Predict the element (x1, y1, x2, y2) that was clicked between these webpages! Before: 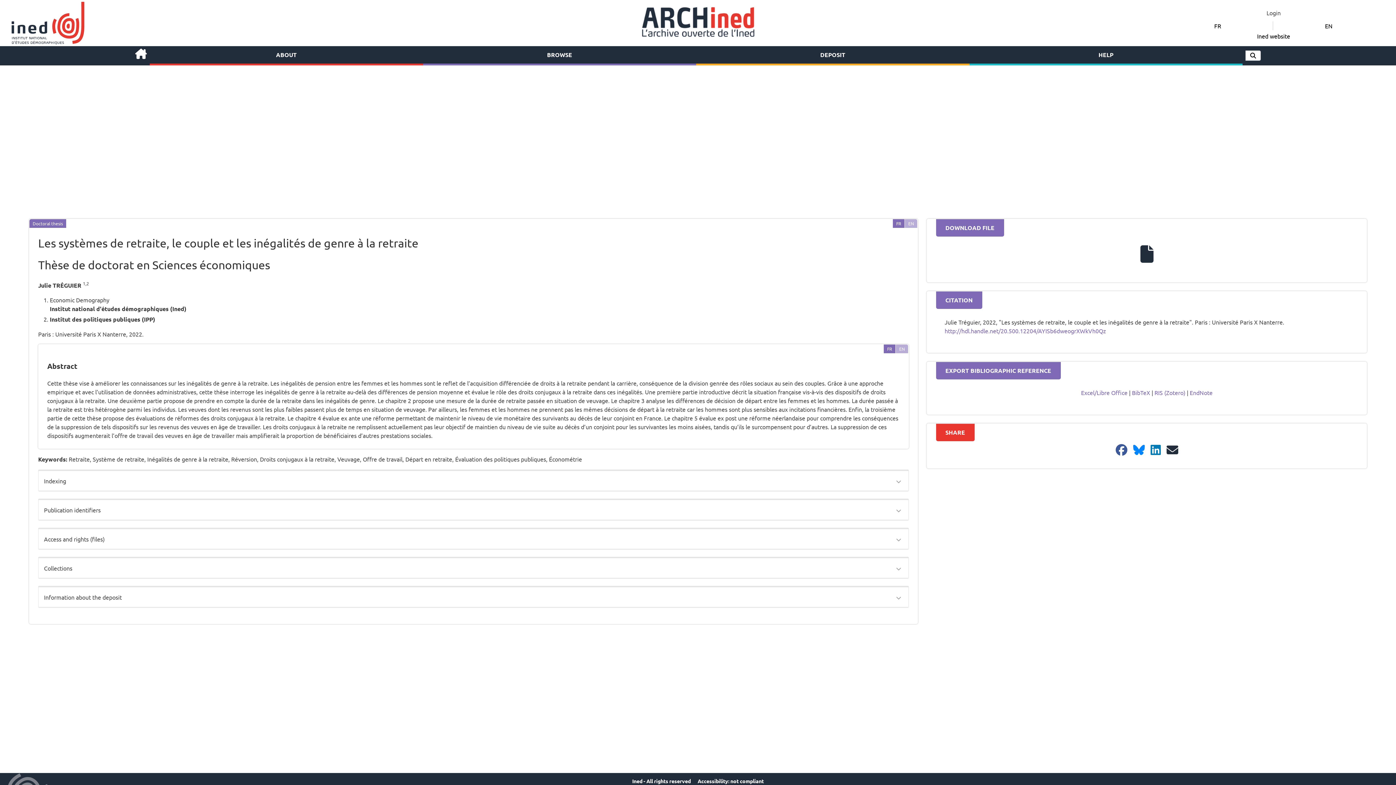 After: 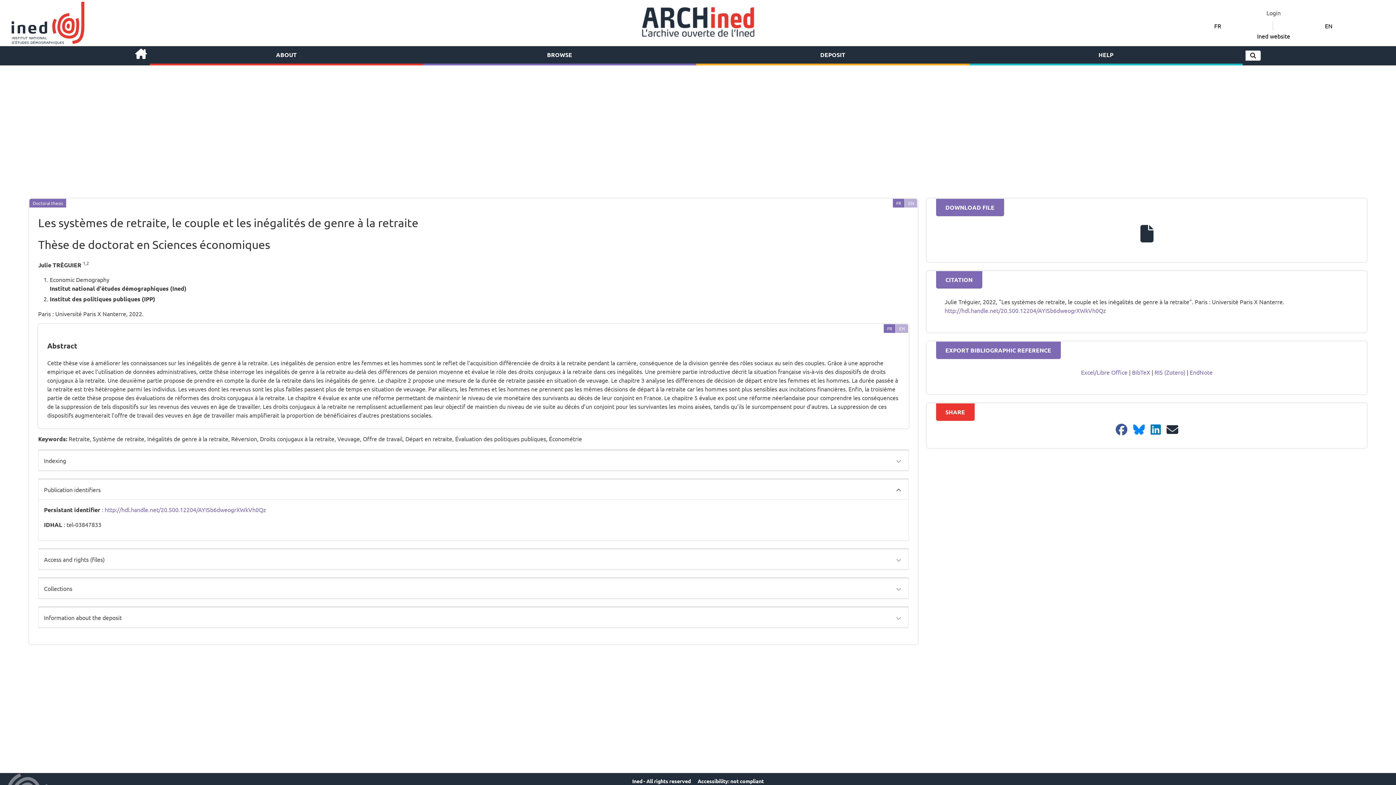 Action: bbox: (896, 431, 901, 439)